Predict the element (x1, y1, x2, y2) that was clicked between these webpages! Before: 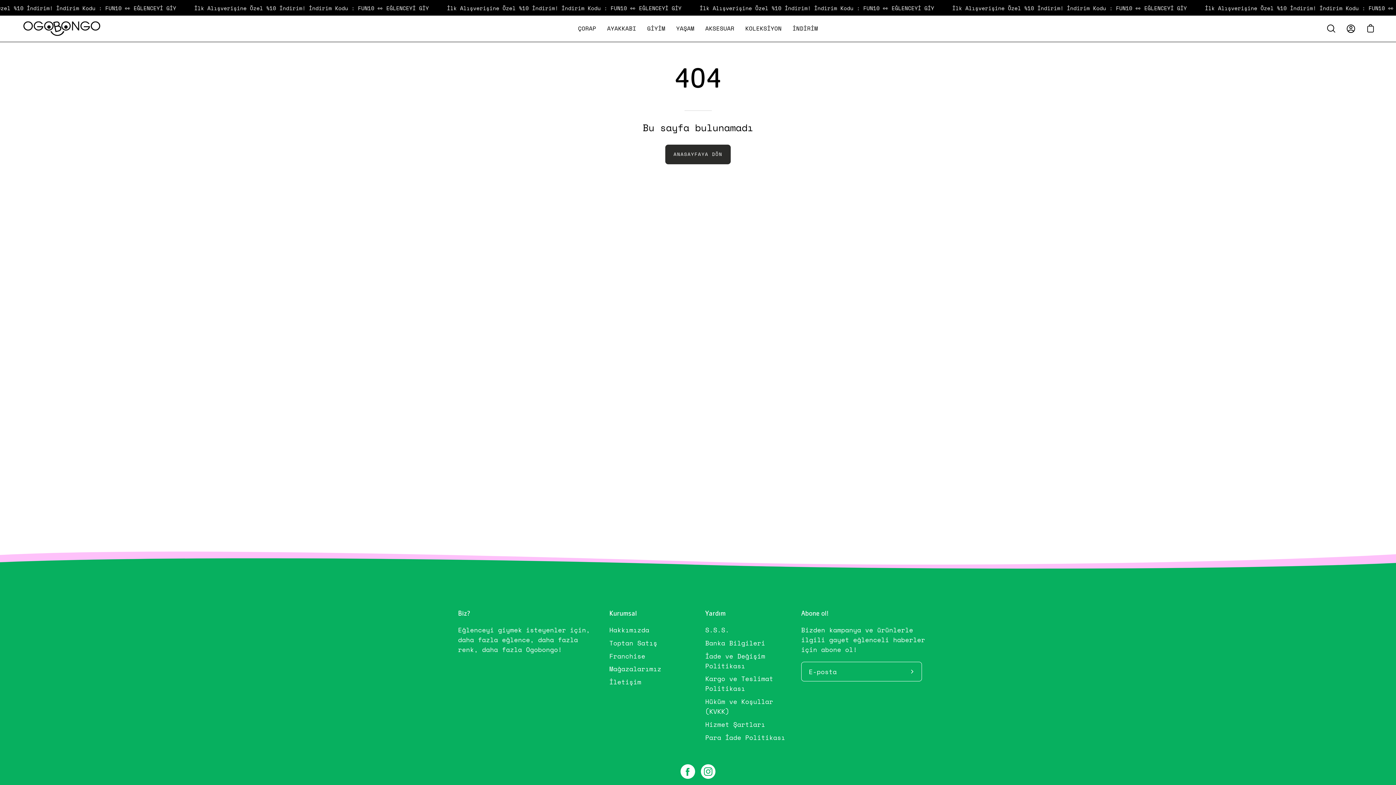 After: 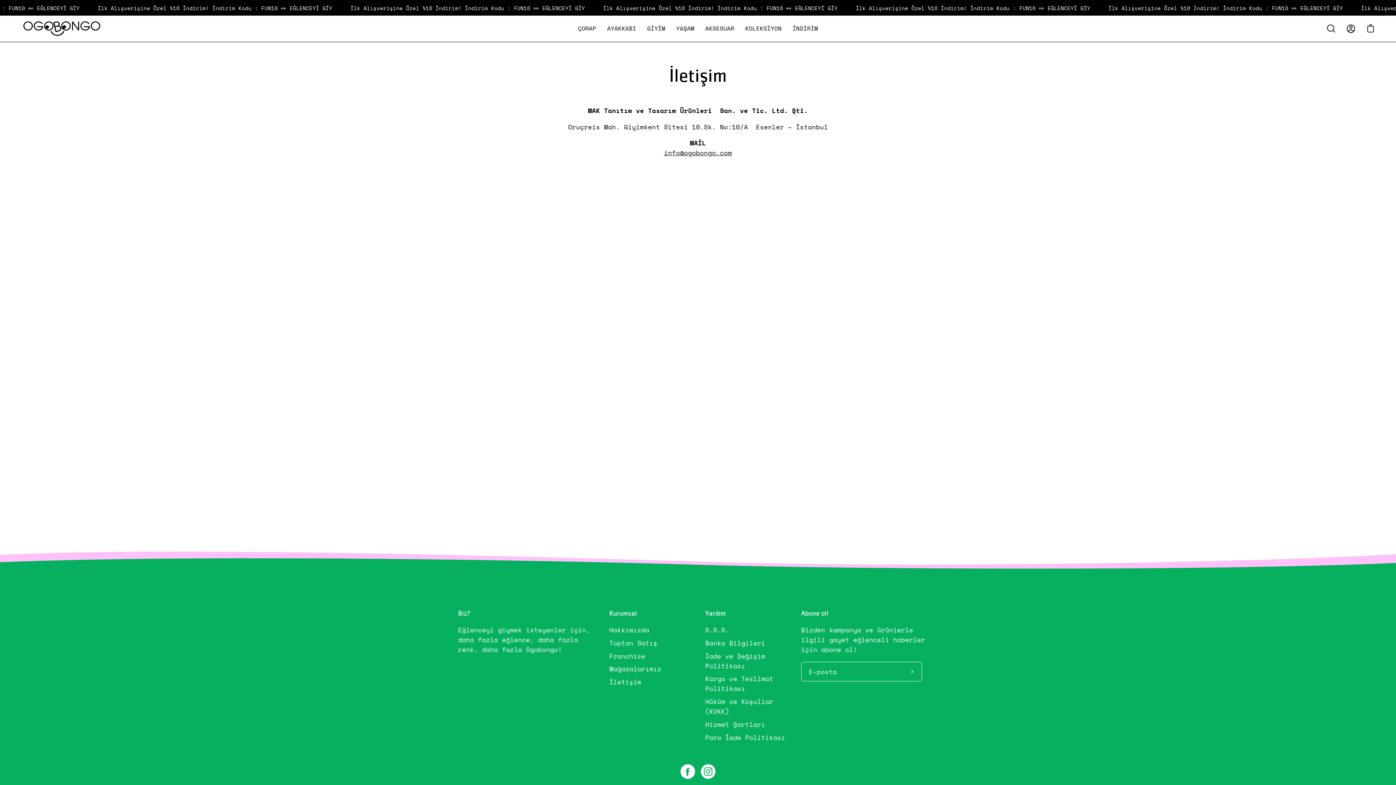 Action: bbox: (609, 677, 641, 686) label: İletişim